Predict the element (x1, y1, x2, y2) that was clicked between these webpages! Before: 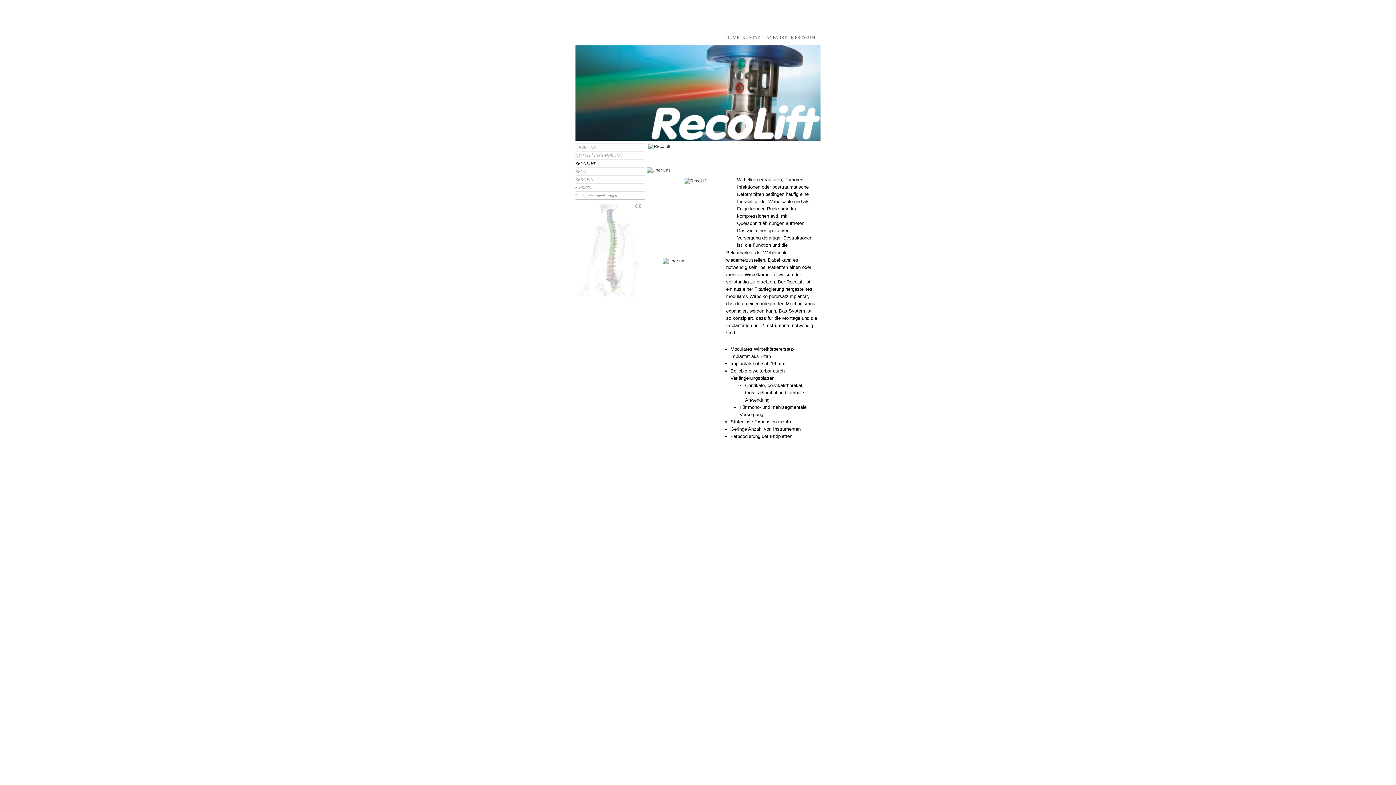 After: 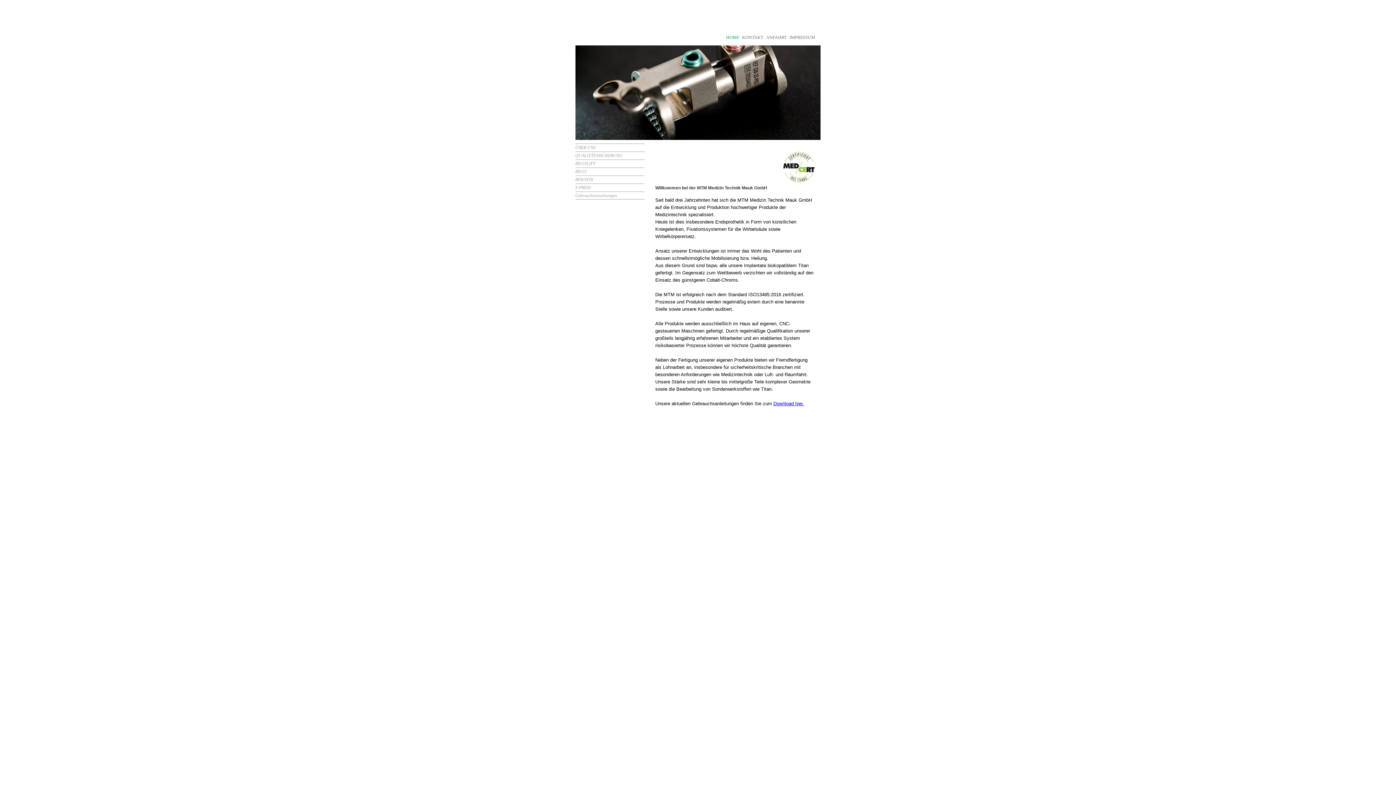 Action: bbox: (726, 34, 739, 40) label: HOME